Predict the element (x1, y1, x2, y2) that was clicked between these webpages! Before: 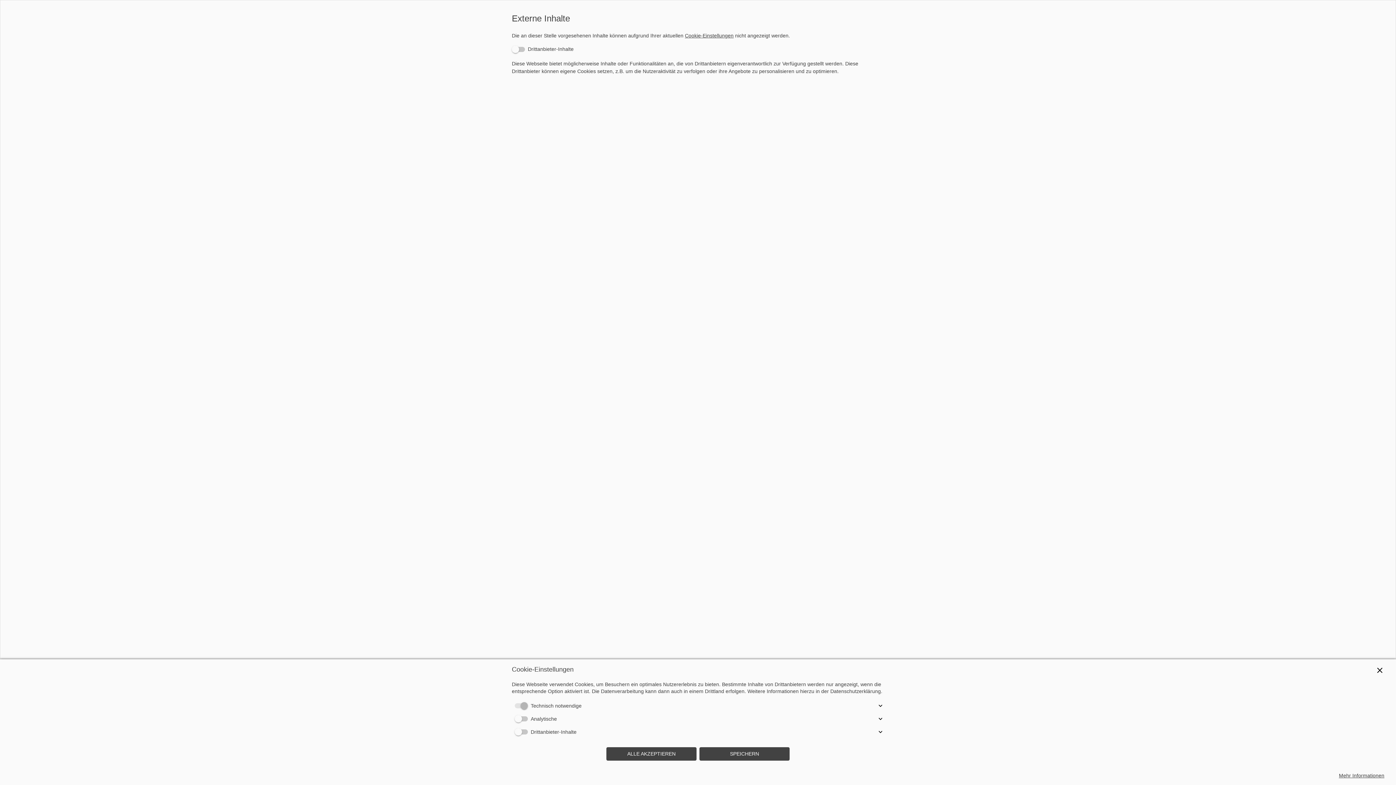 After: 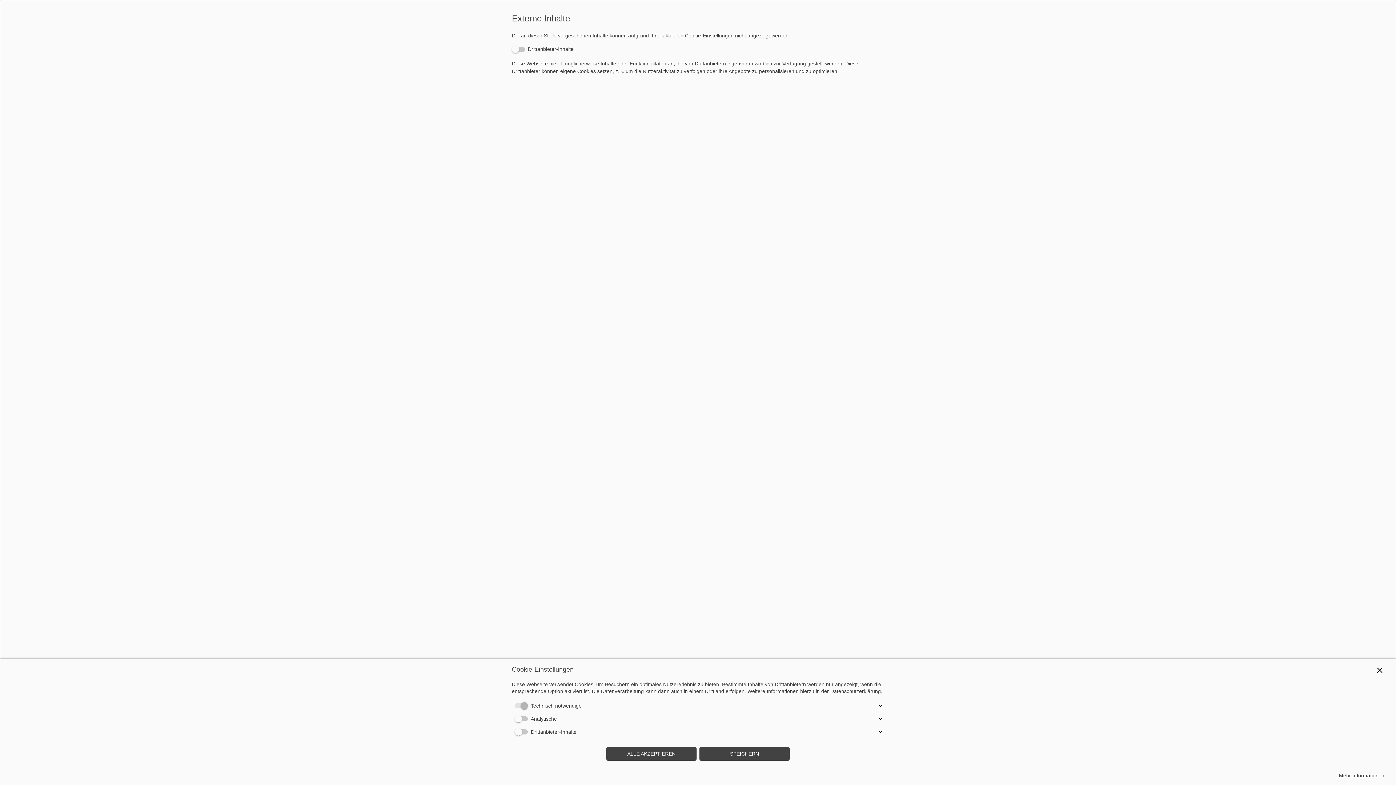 Action: bbox: (685, 32, 733, 38) label: Cookie-Einstellungen